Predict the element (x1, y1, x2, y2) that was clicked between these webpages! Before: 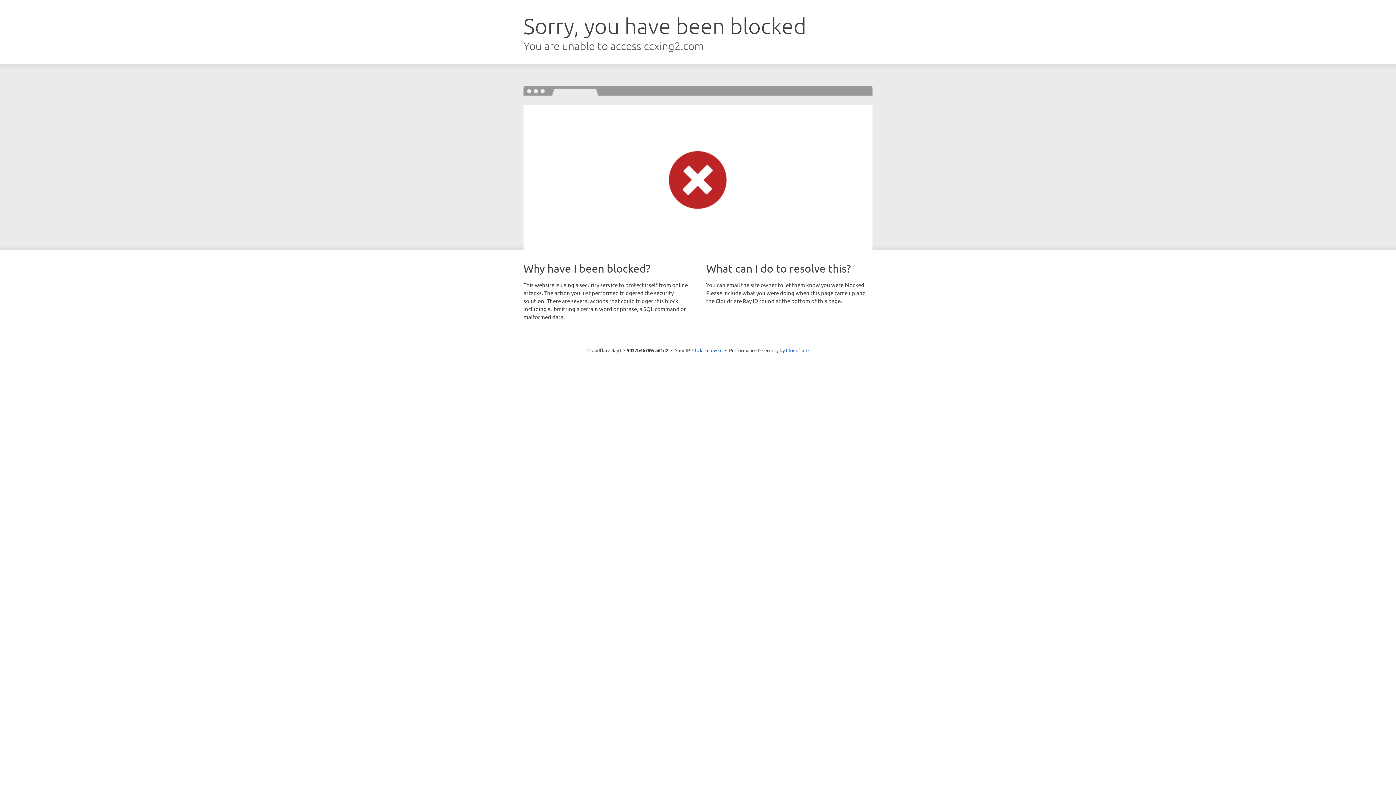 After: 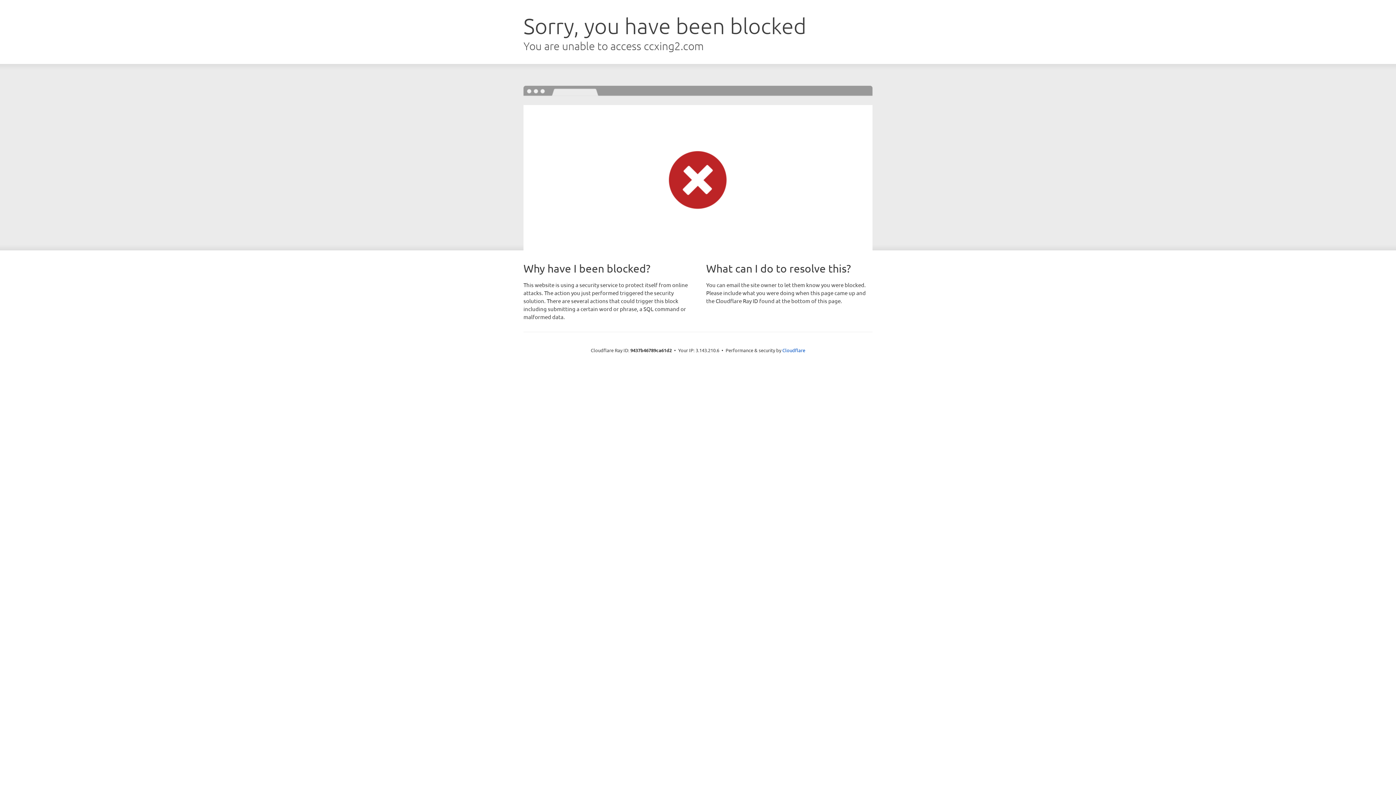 Action: label: Click to reveal bbox: (692, 346, 722, 353)